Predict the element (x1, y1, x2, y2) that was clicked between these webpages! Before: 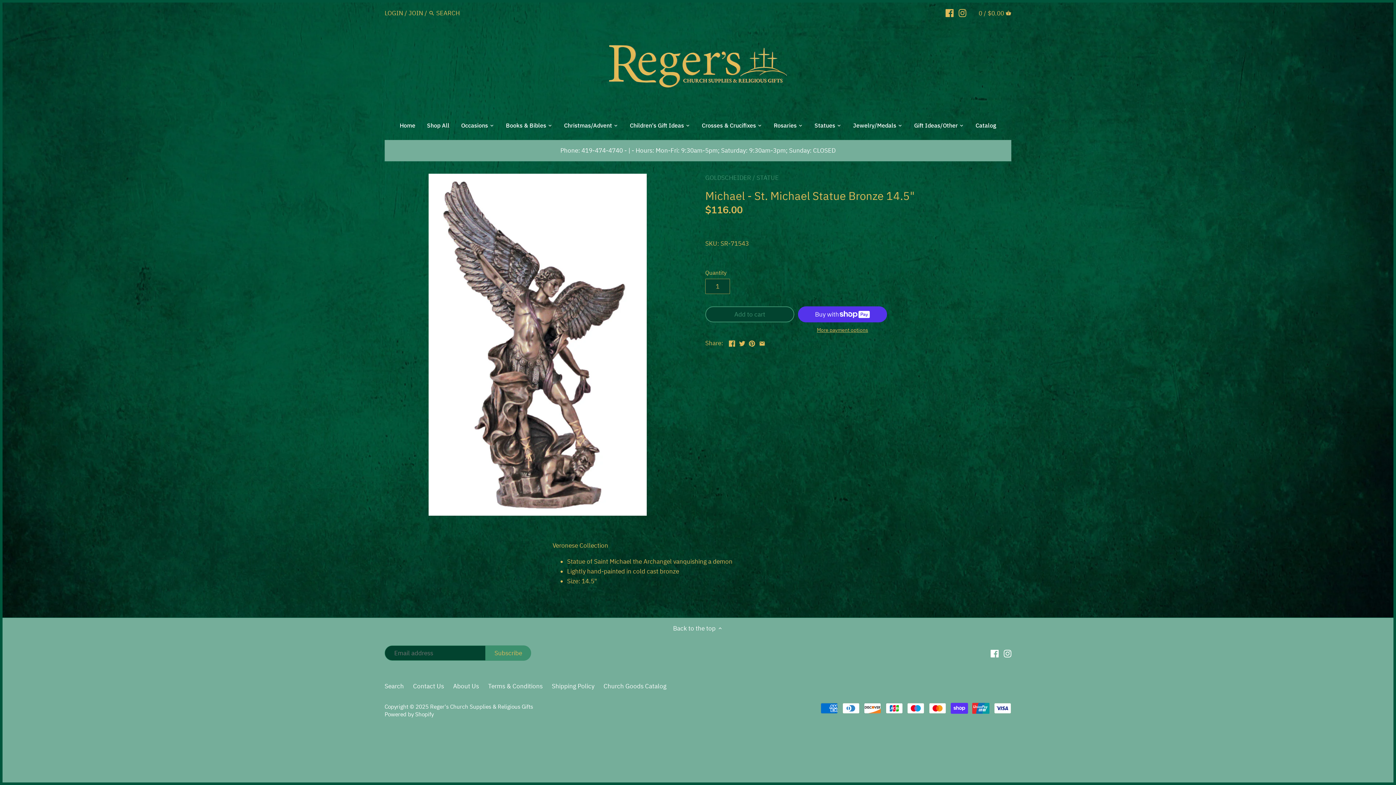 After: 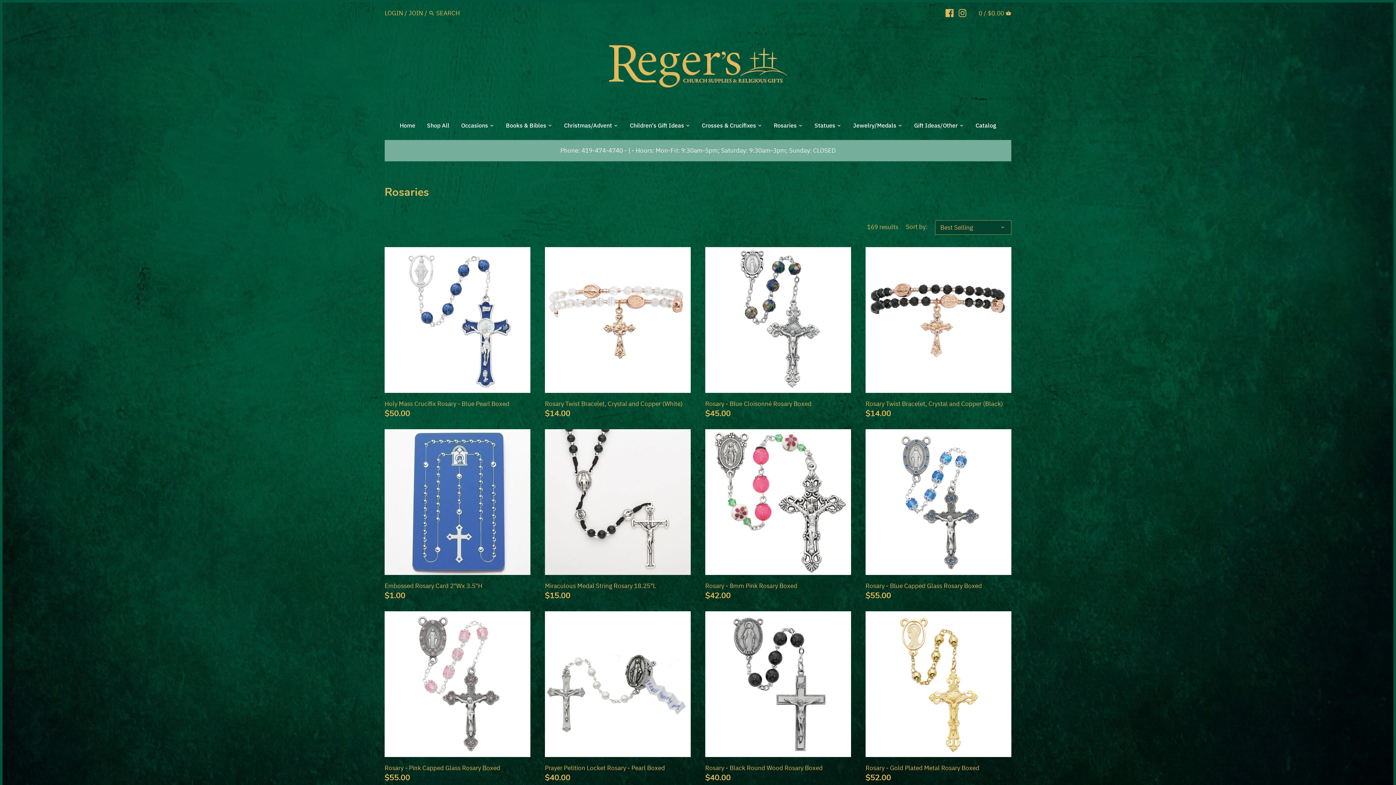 Action: bbox: (768, 119, 802, 133) label: Rosaries